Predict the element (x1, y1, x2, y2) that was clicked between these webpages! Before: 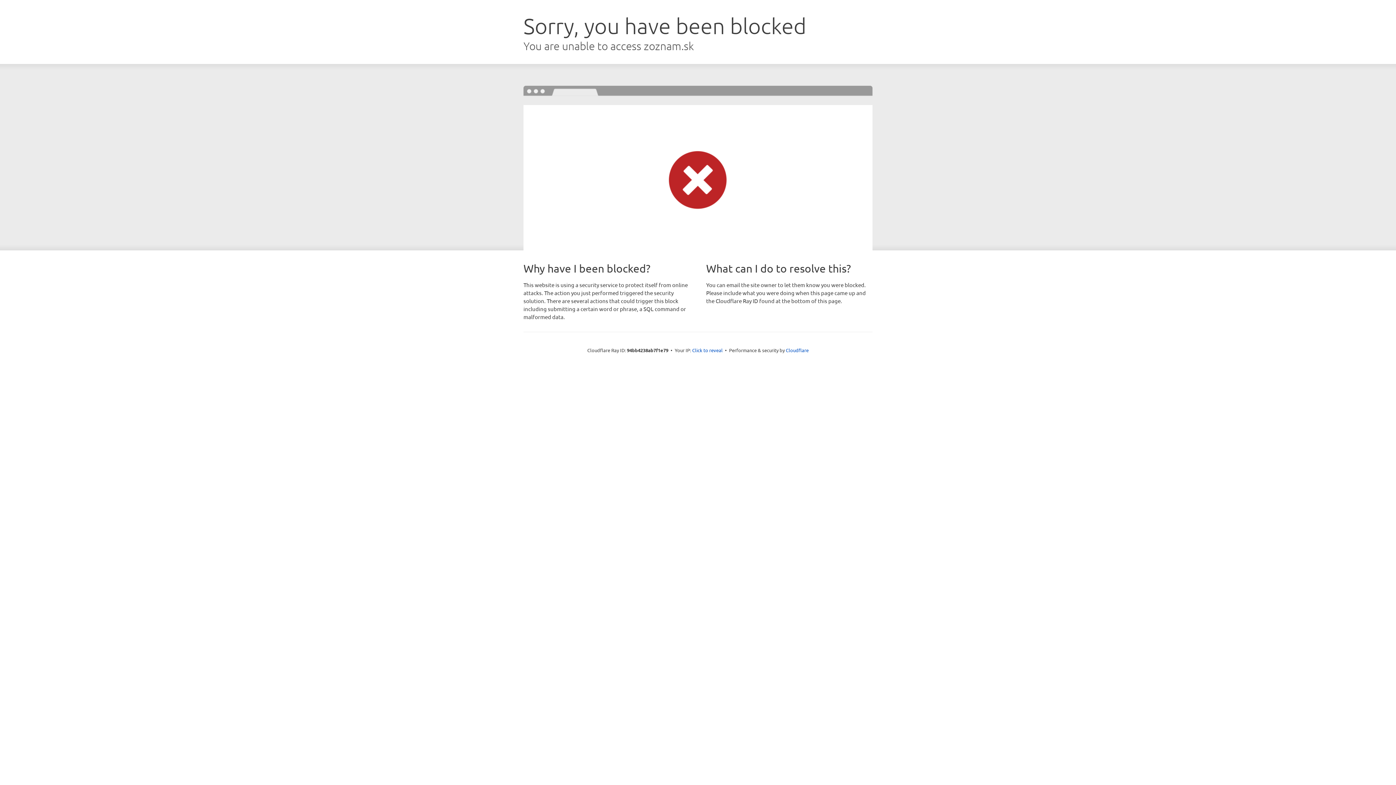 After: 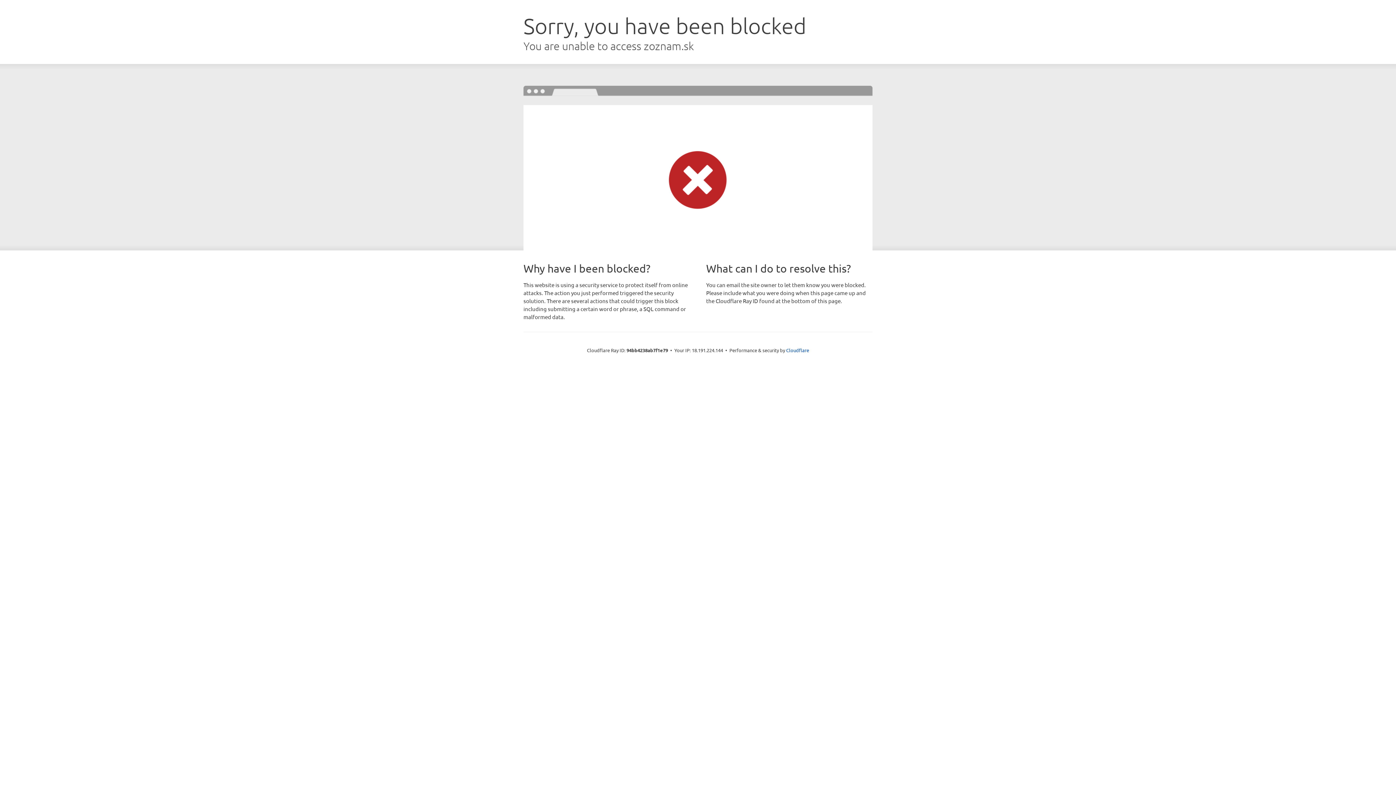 Action: bbox: (692, 346, 722, 353) label: Click to reveal